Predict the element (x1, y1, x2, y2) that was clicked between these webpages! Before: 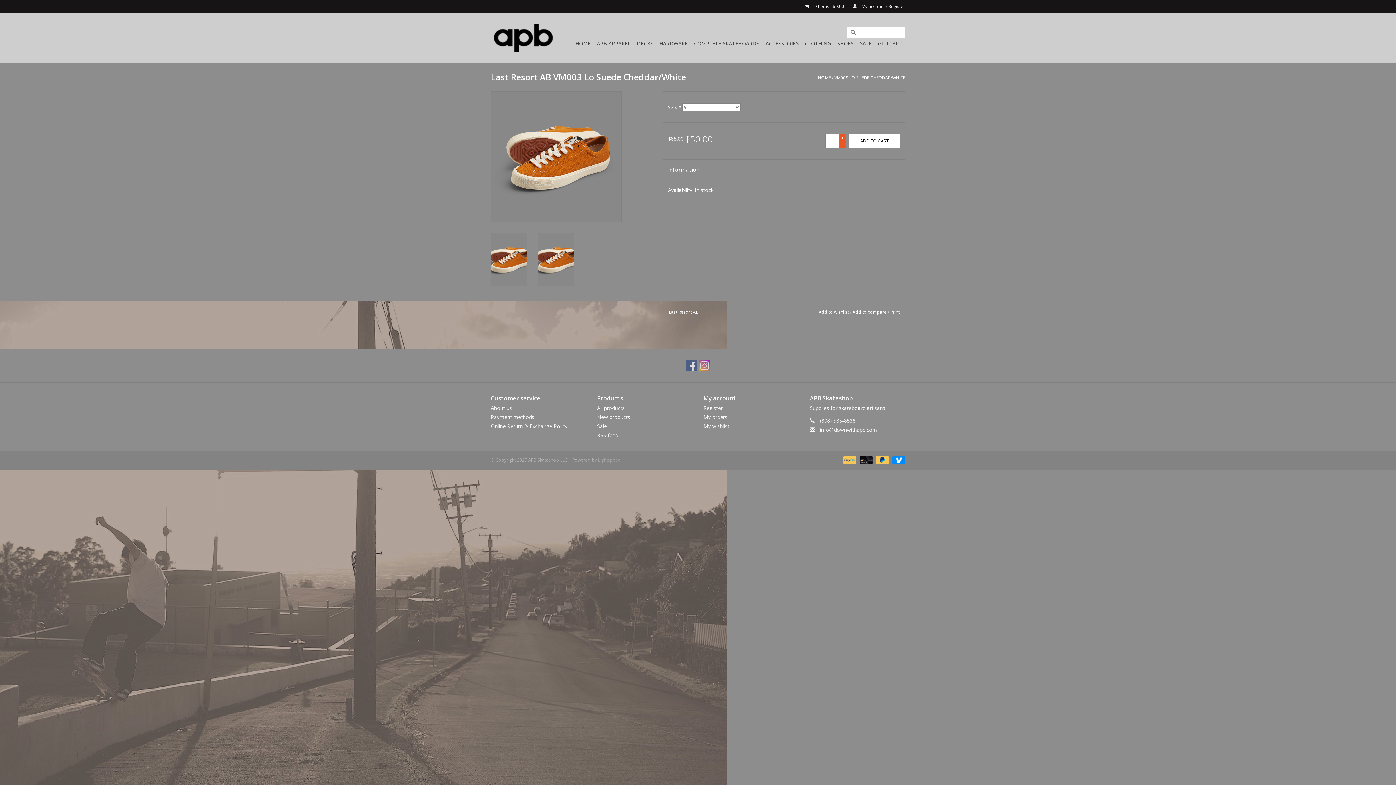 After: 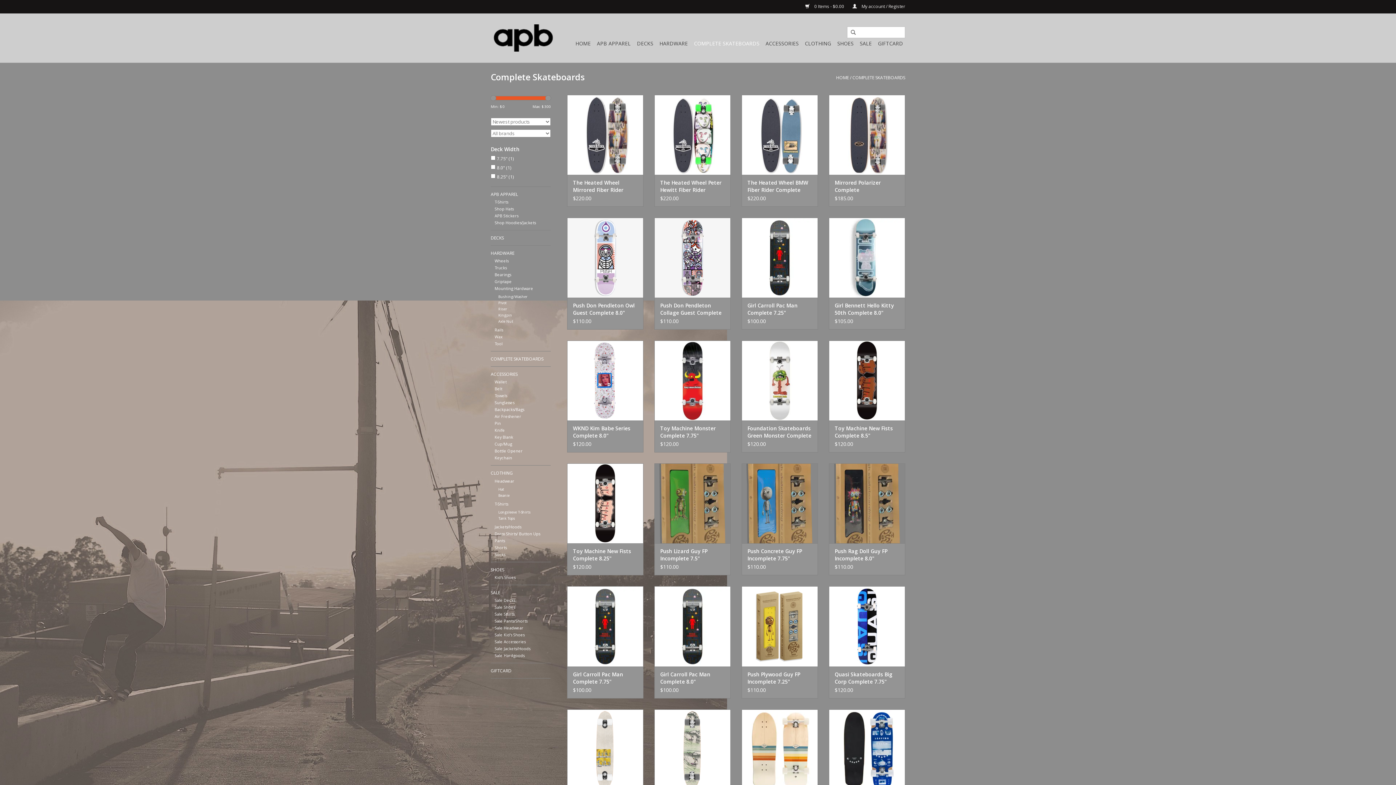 Action: bbox: (692, 37, 761, 49) label: COMPLETE SKATEBOARDS